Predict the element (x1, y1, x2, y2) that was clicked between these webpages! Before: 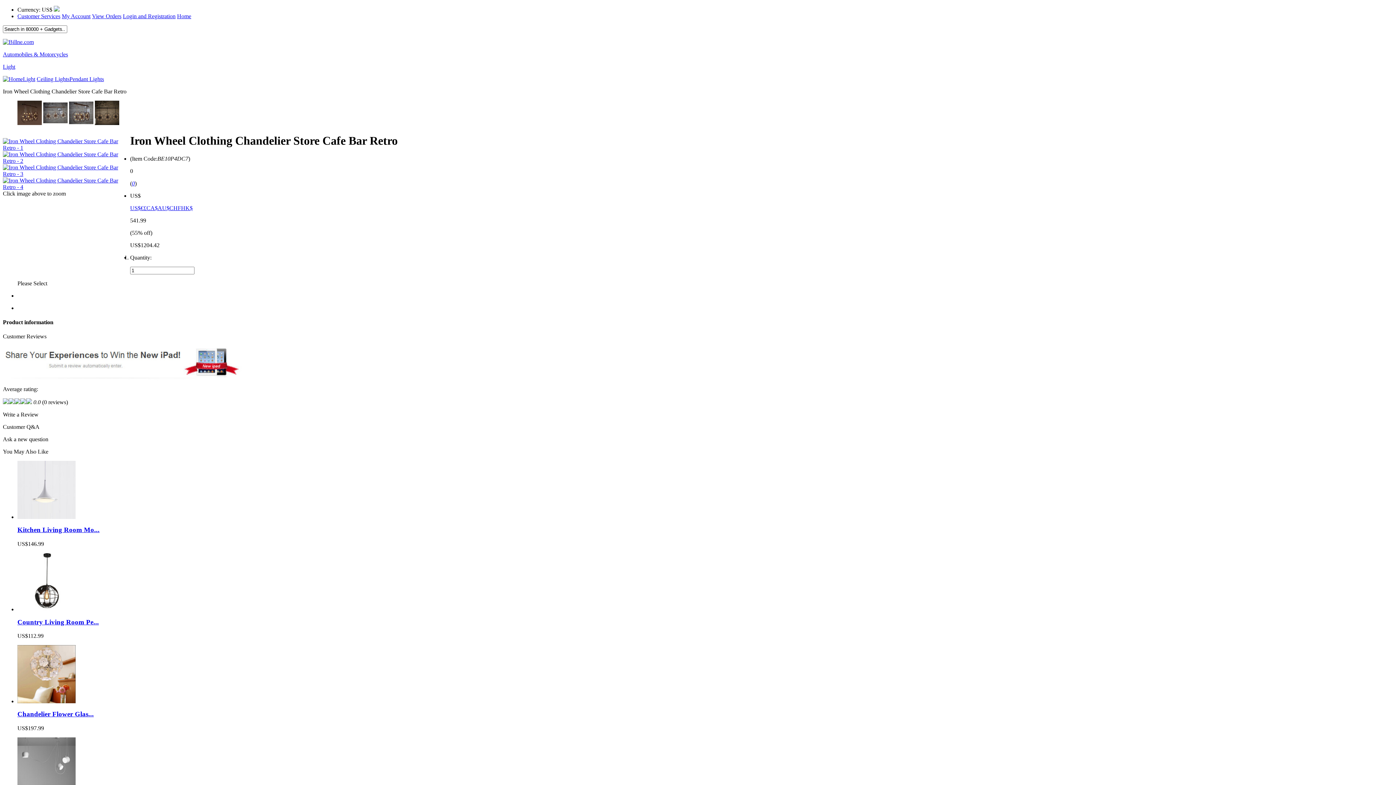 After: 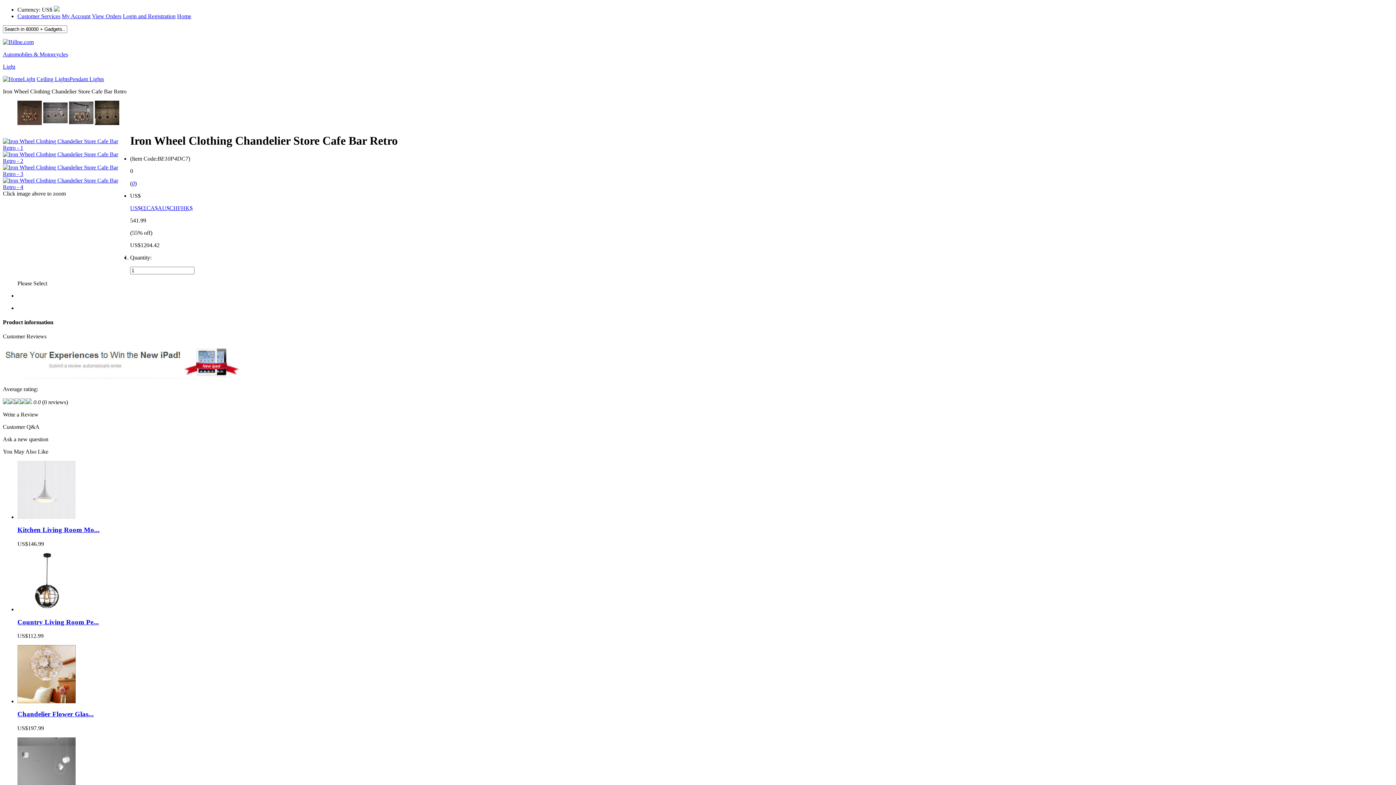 Action: bbox: (2, 375, 295, 381)